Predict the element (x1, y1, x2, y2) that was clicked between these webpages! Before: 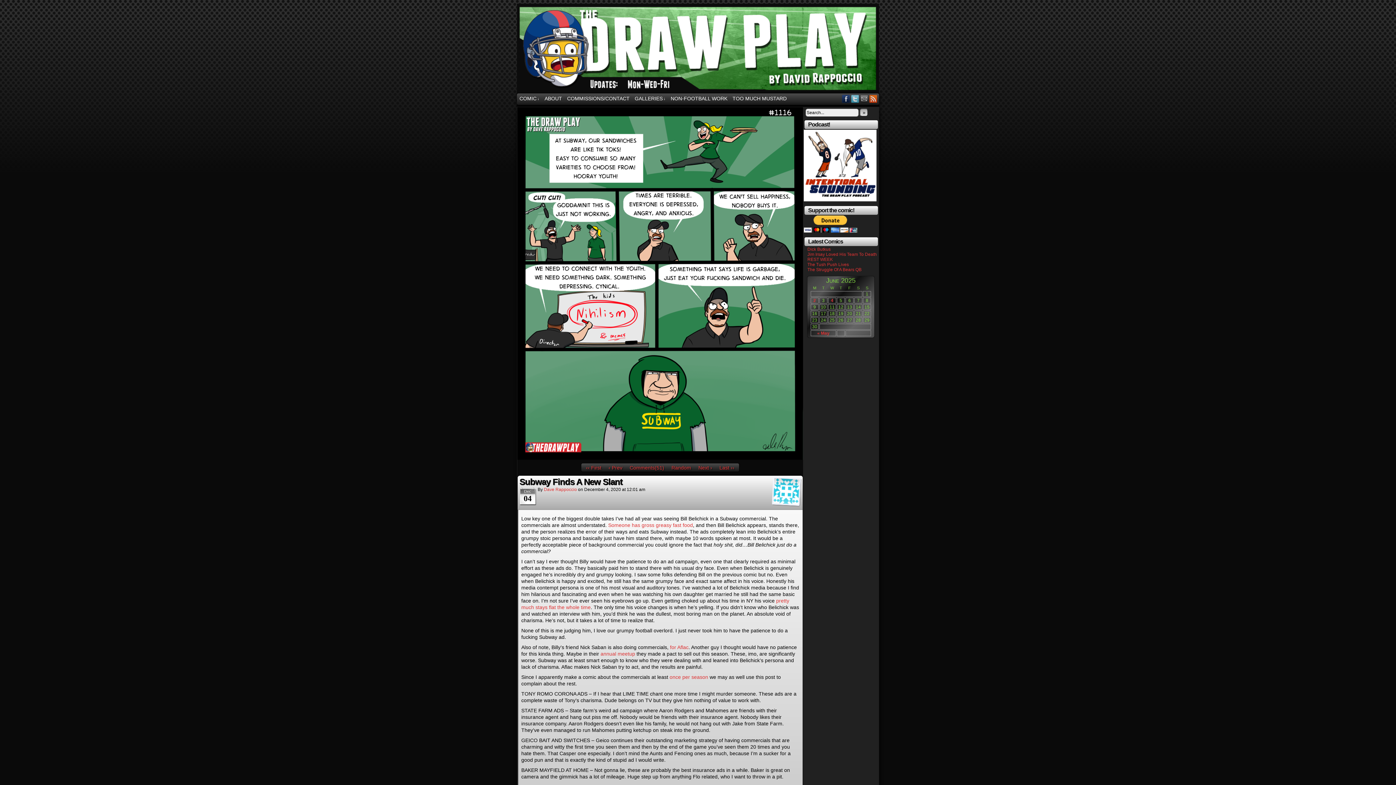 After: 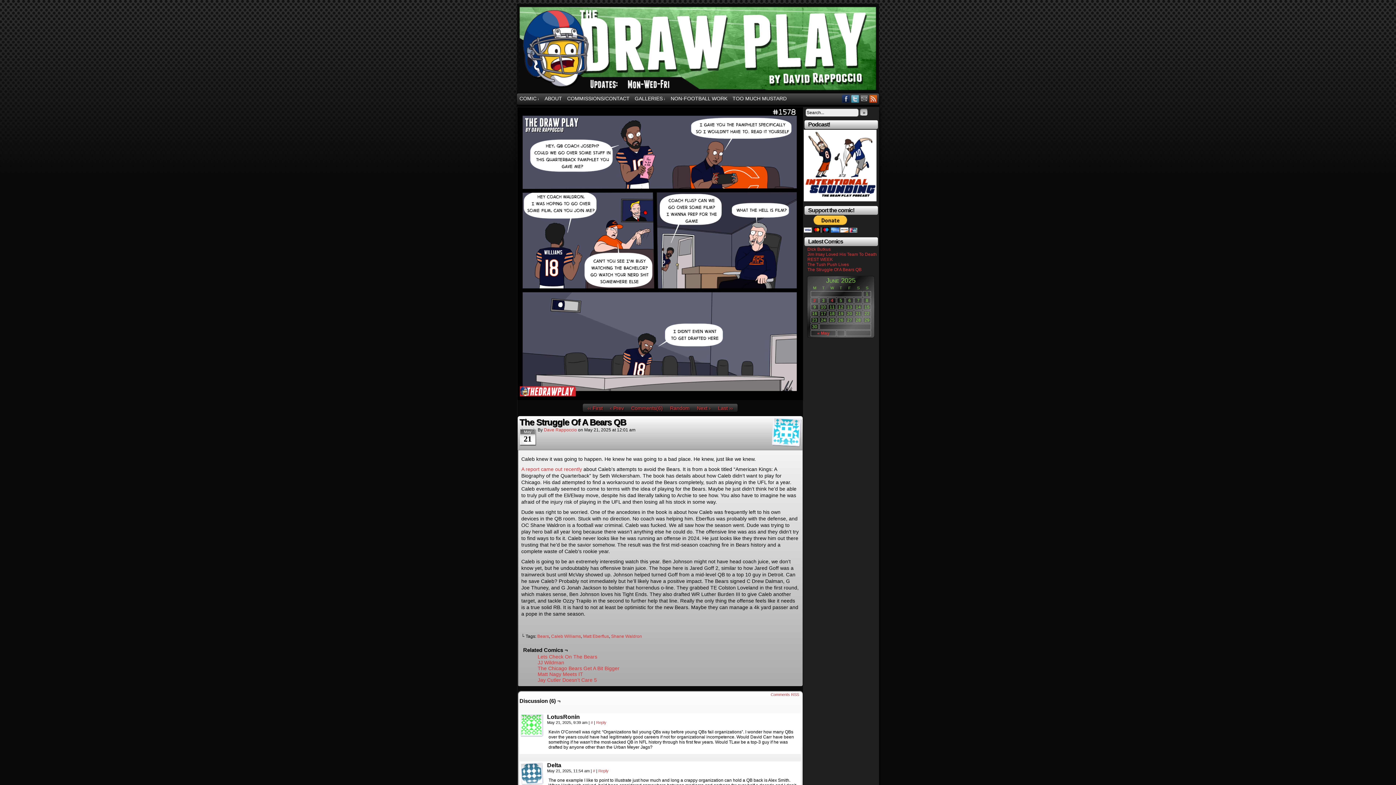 Action: bbox: (807, 267, 861, 272) label: The Struggle Of A Bears QB